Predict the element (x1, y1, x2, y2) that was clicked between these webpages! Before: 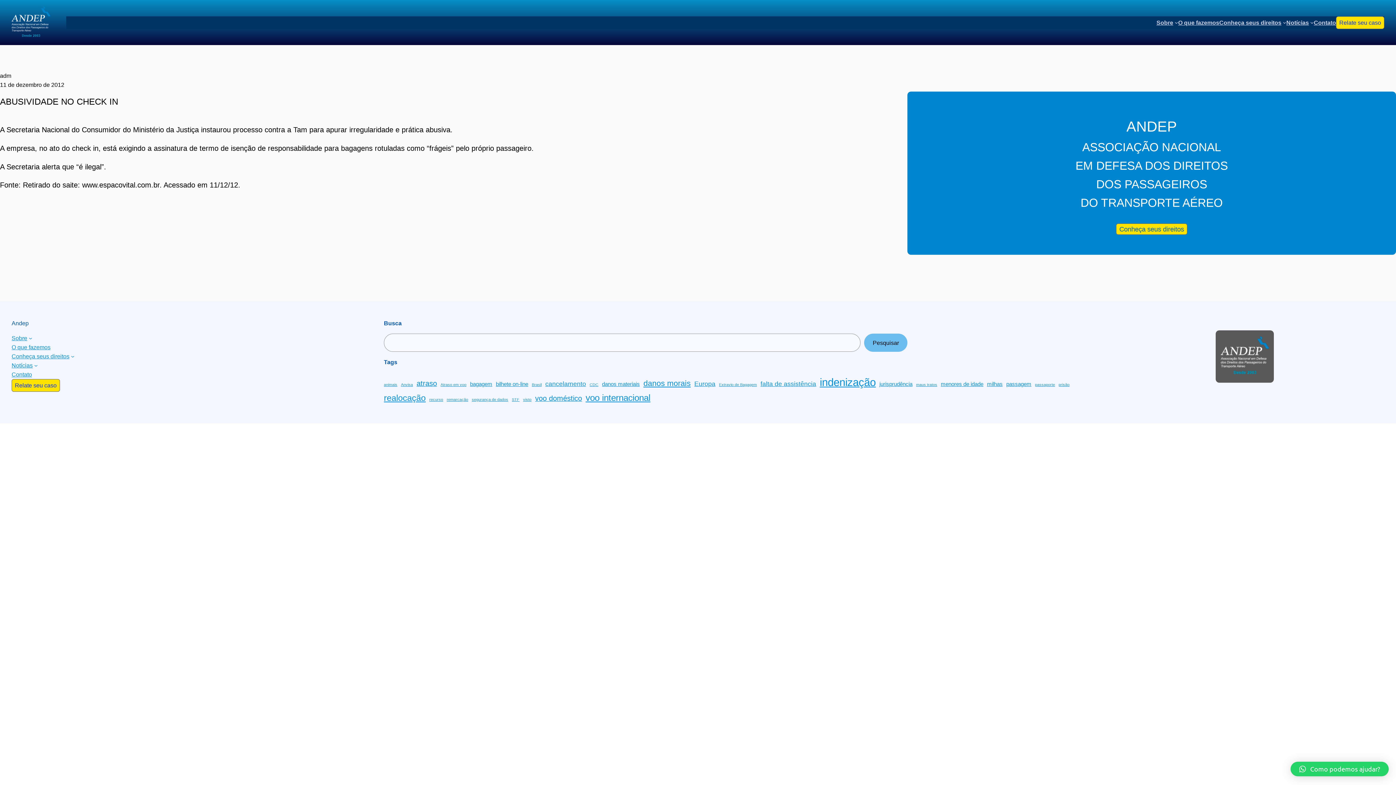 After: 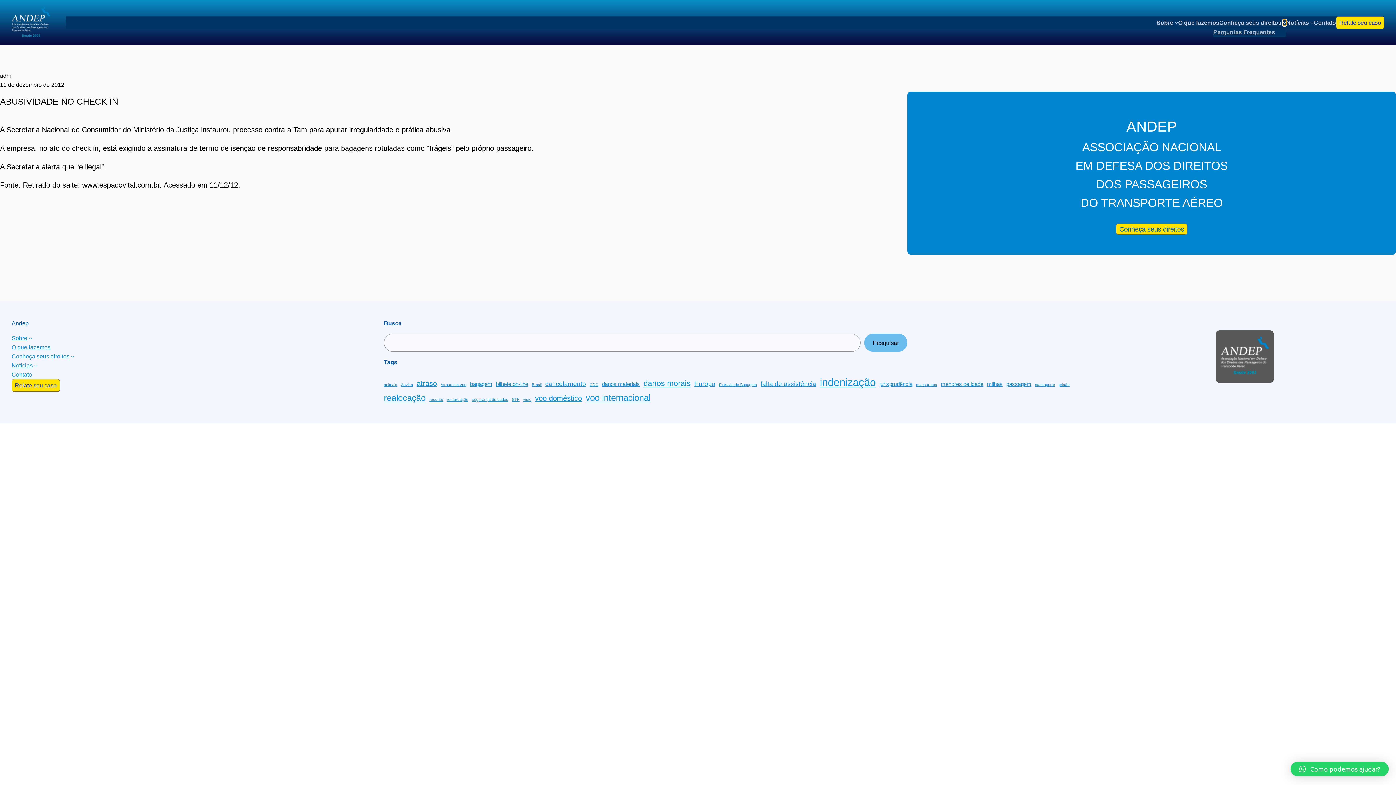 Action: bbox: (1283, 20, 1286, 24) label: Conheça seus direitos submenu